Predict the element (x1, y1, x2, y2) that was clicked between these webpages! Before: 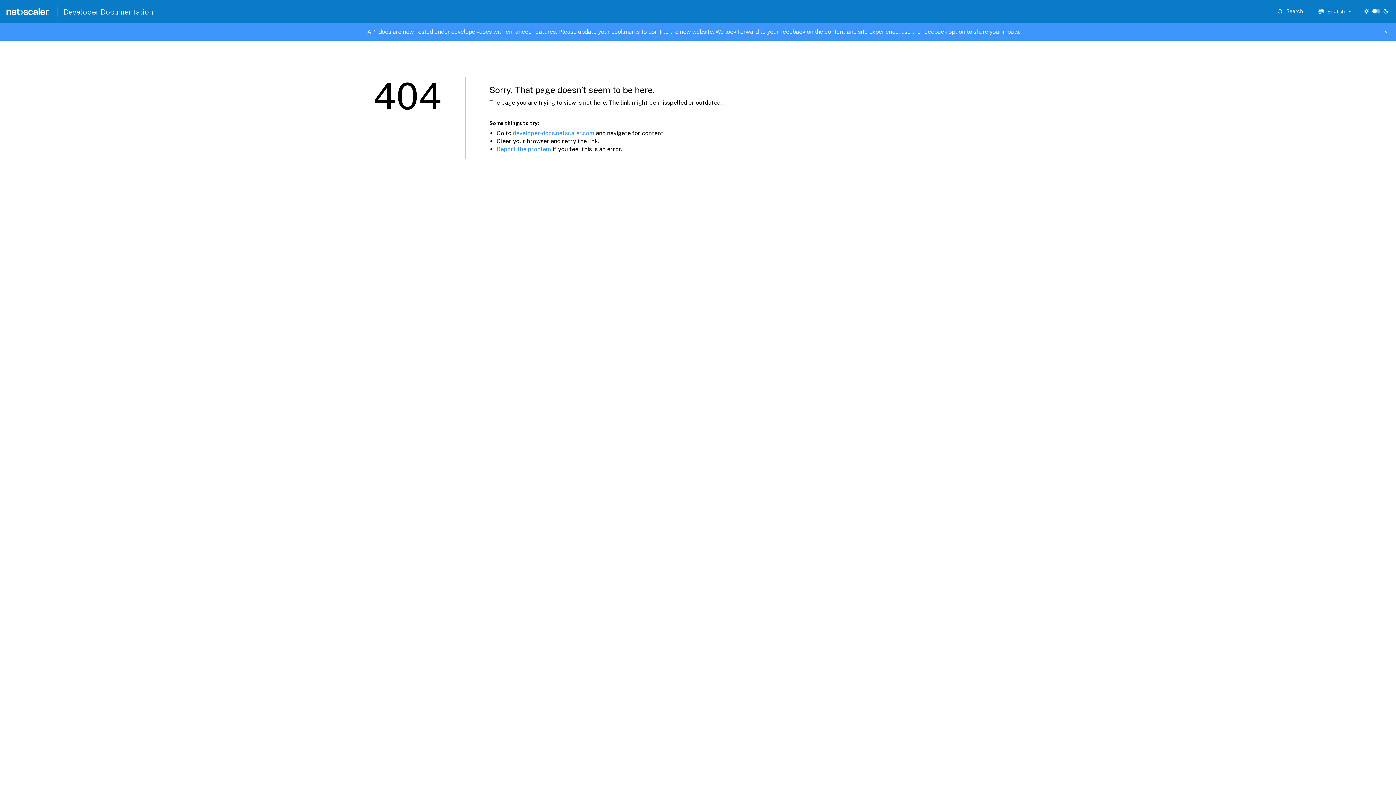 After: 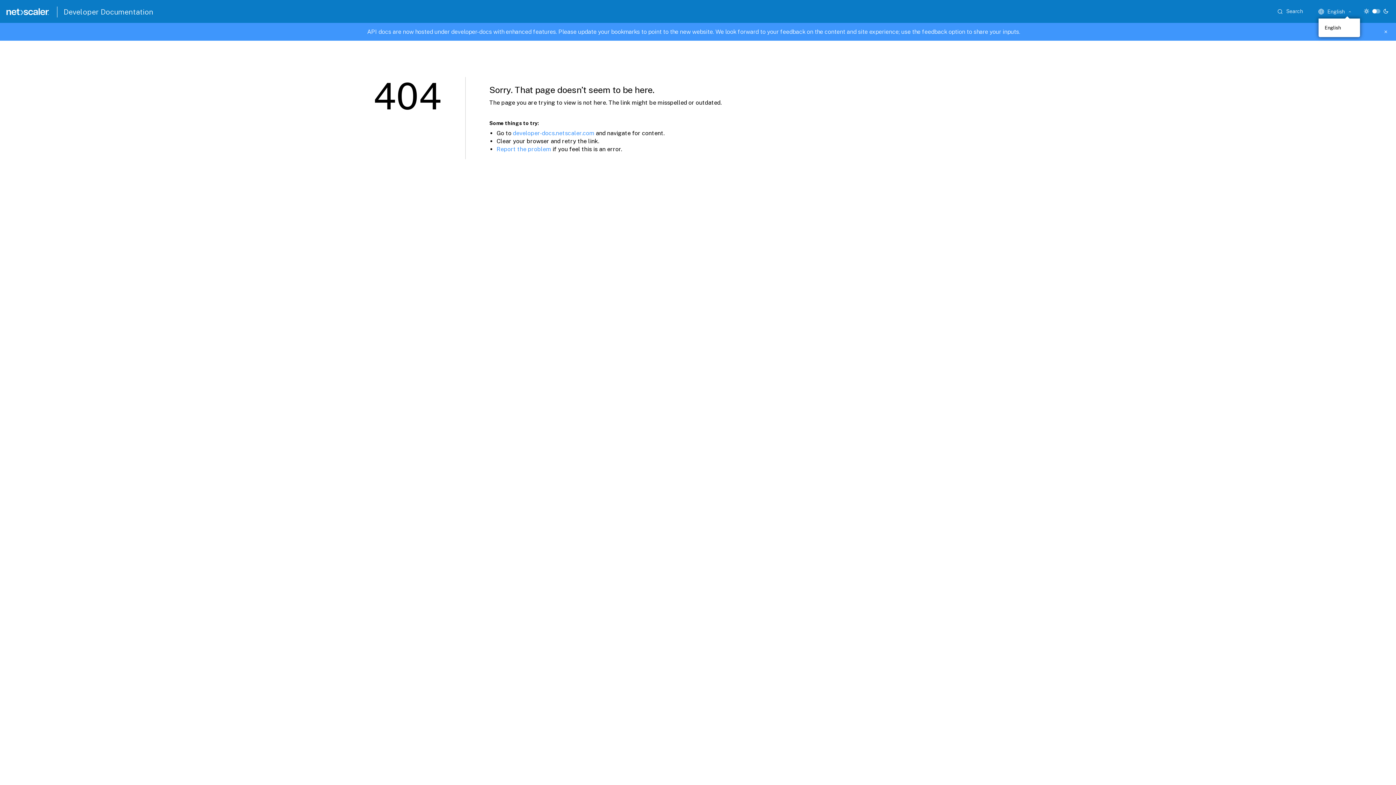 Action: bbox: (1318, 4, 1355, 18) label: English